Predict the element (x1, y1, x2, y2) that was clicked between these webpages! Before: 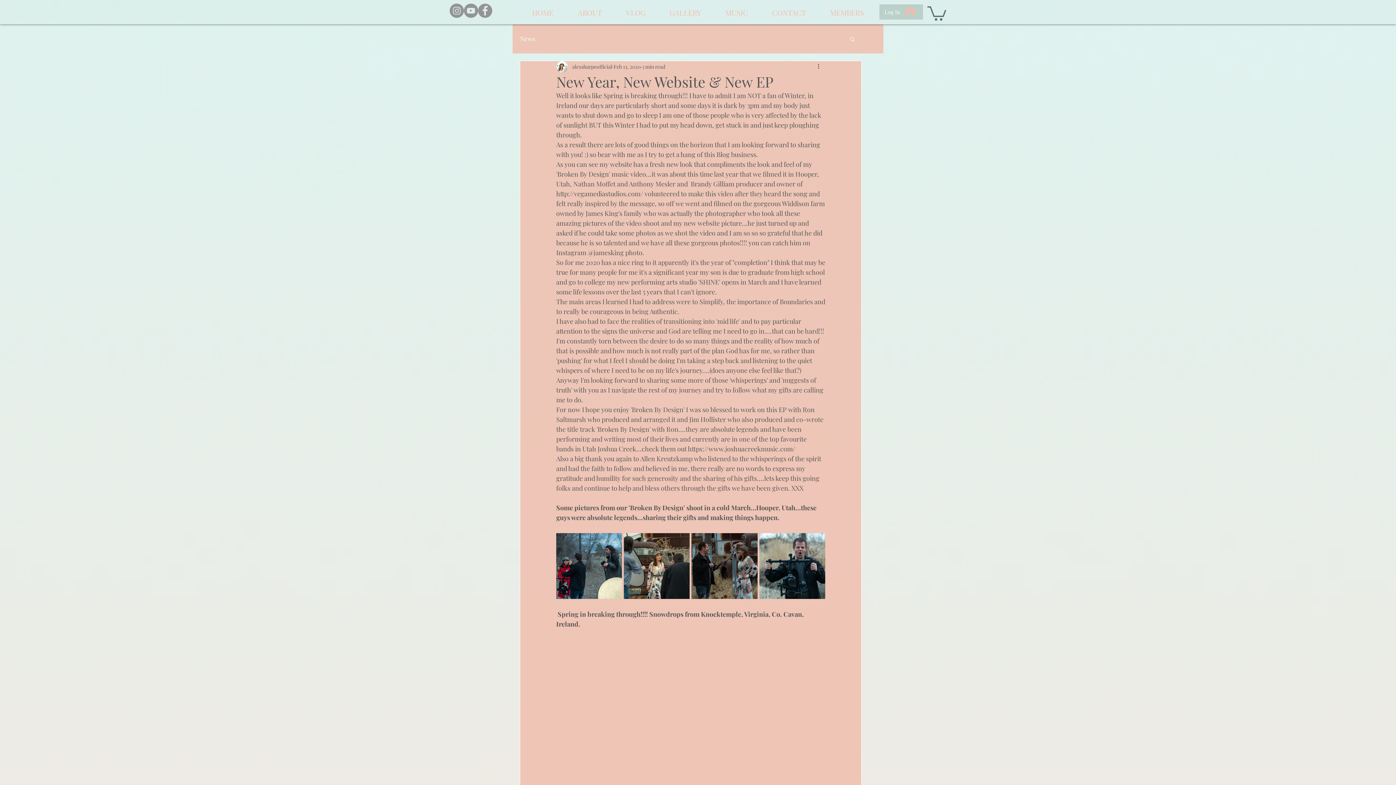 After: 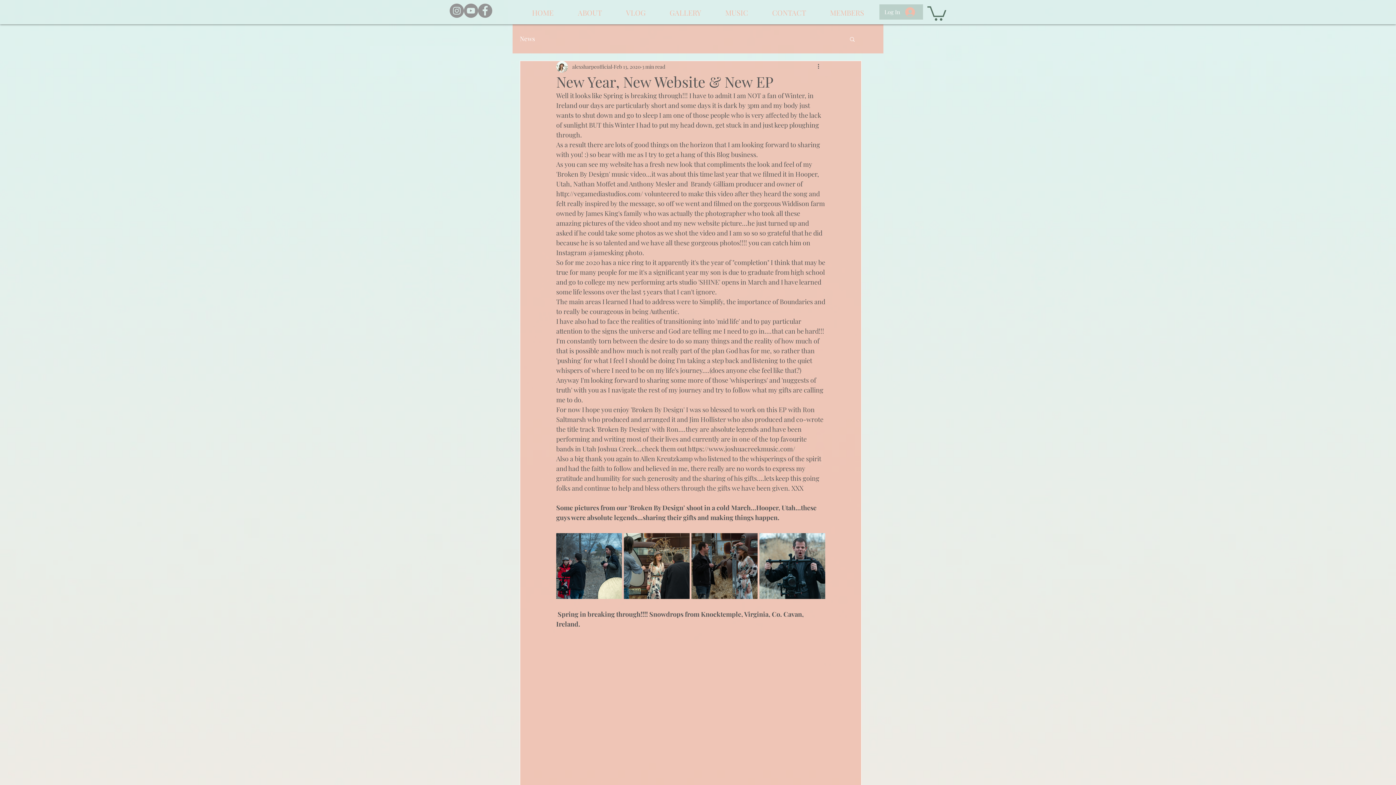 Action: bbox: (464, 3, 478, 17) label: YouTube